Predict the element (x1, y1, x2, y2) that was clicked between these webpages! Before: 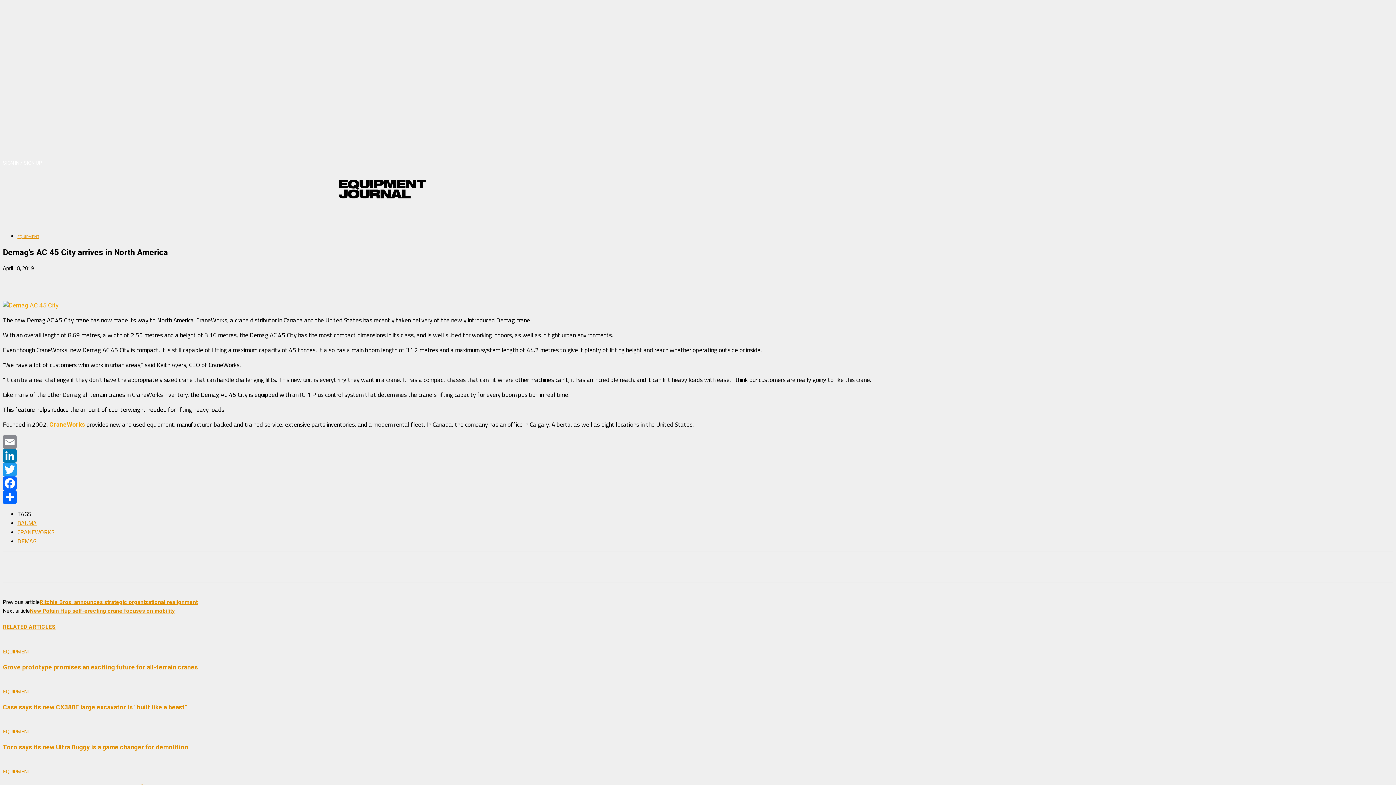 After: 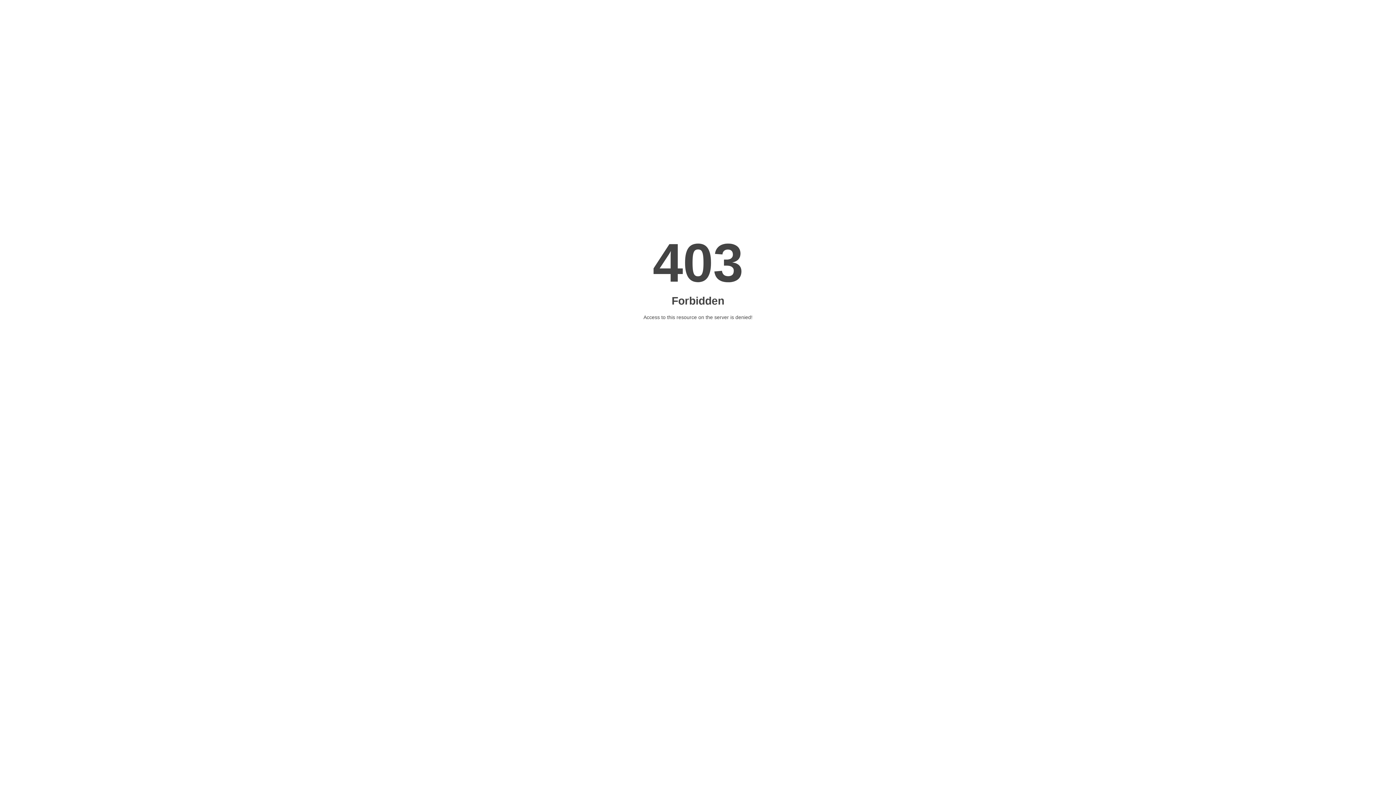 Action: label: Toro says its new Ultra Buggy is a game changer for demolition bbox: (2, 744, 188, 751)